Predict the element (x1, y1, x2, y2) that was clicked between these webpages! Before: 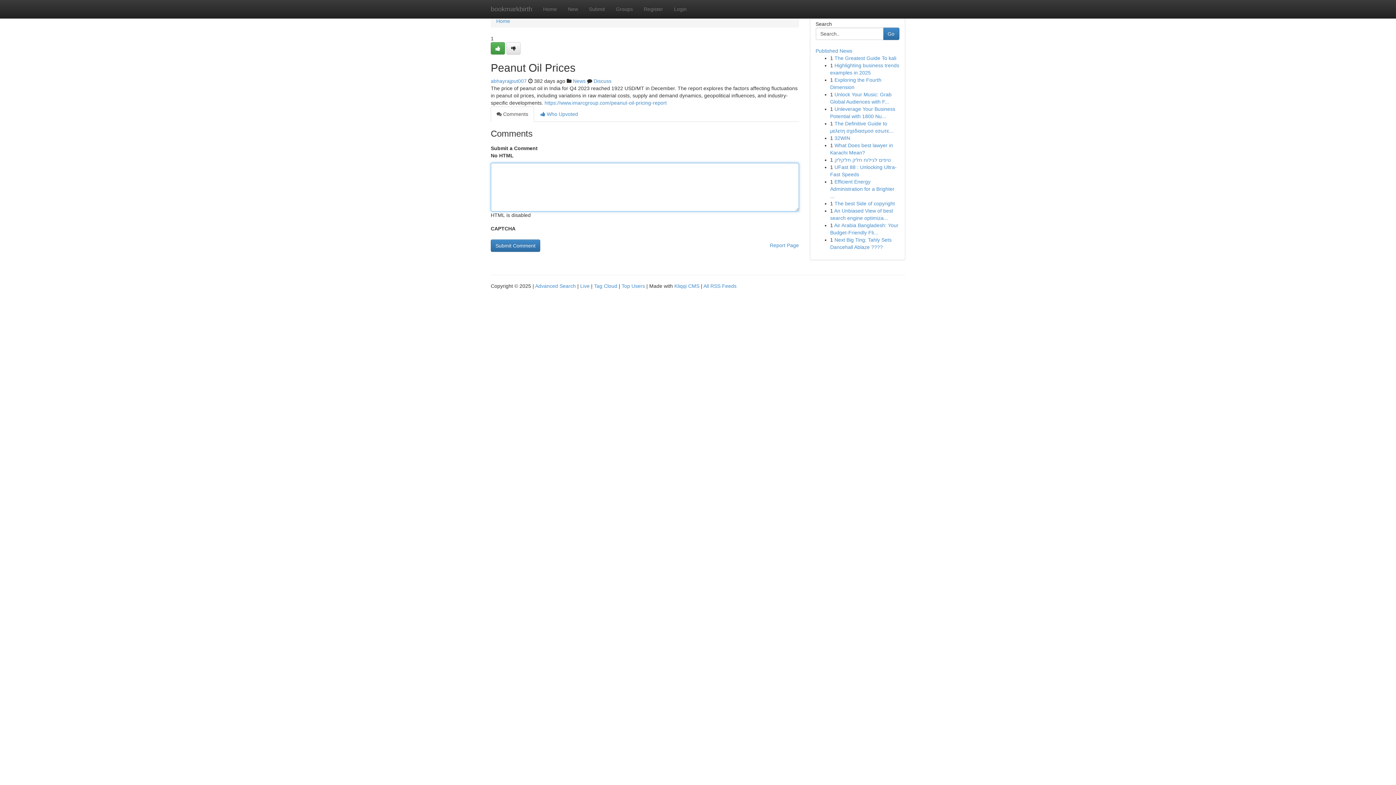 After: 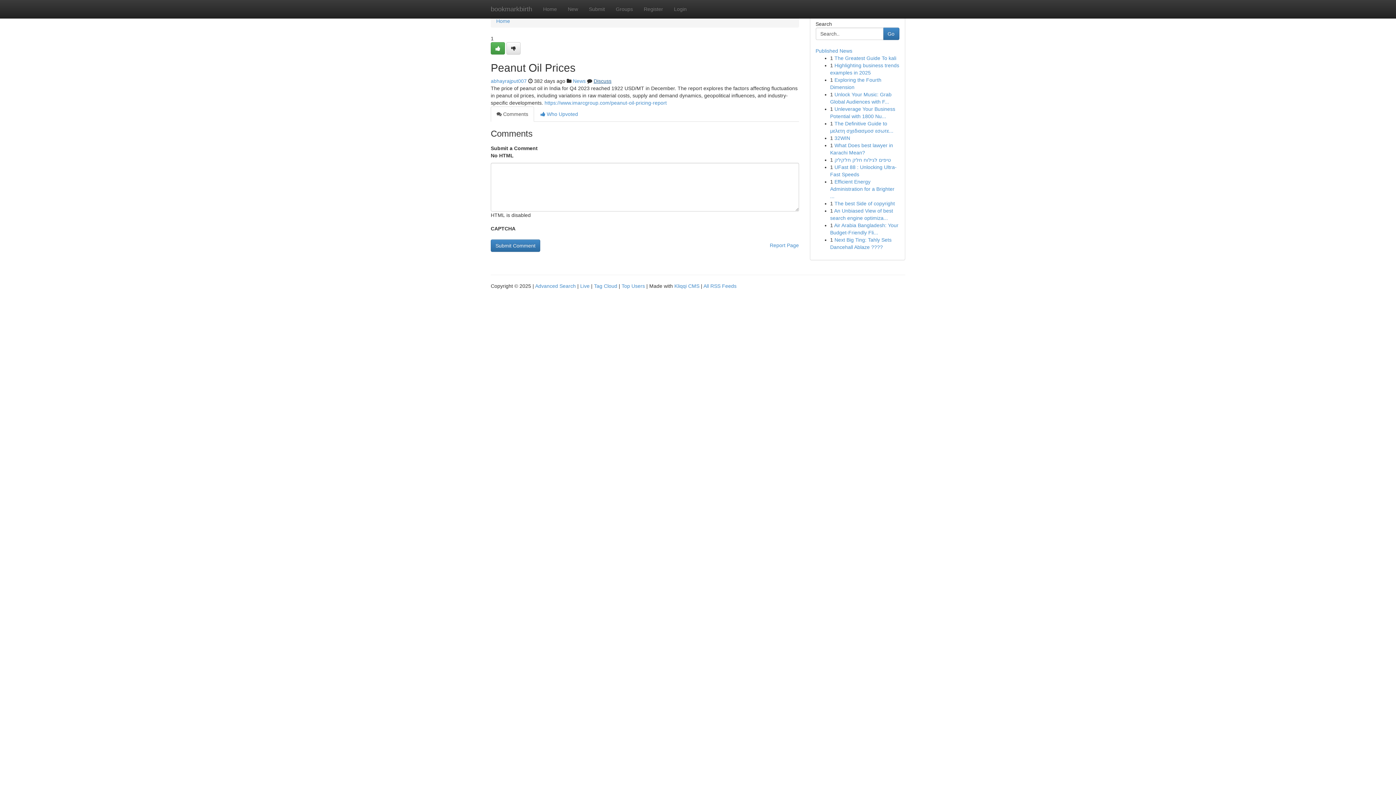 Action: label: Discuss bbox: (593, 78, 611, 84)